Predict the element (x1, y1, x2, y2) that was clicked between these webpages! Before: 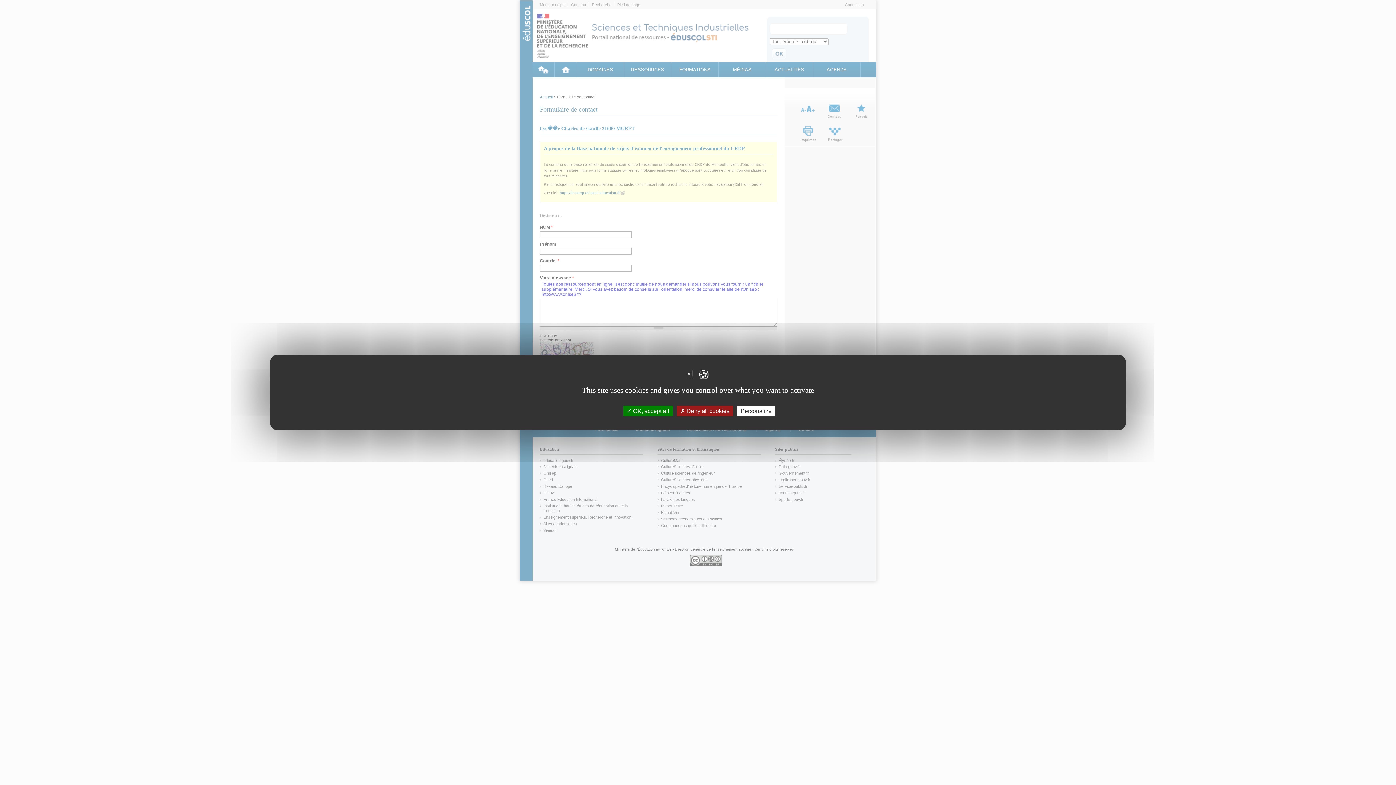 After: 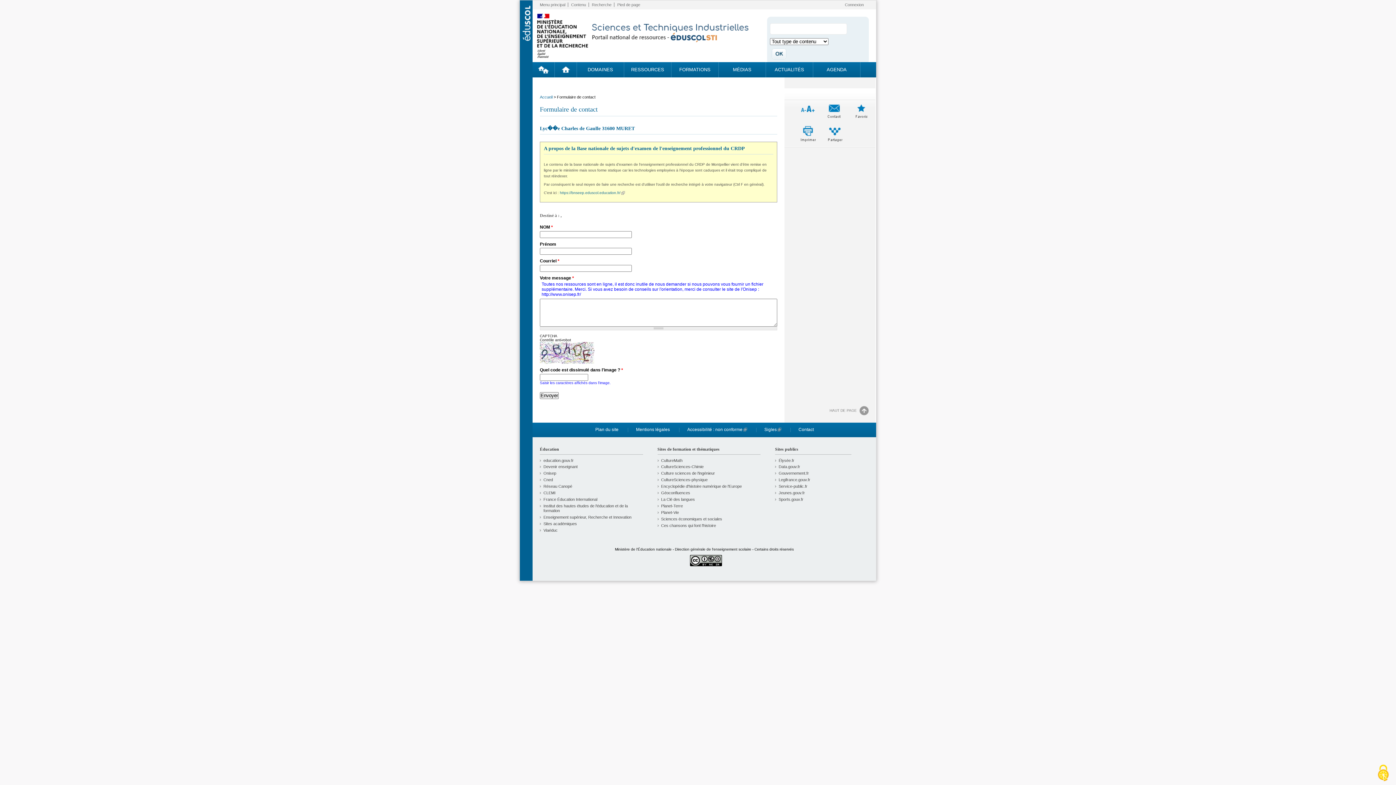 Action: bbox: (623, 406, 672, 416) label:  OK, accept all